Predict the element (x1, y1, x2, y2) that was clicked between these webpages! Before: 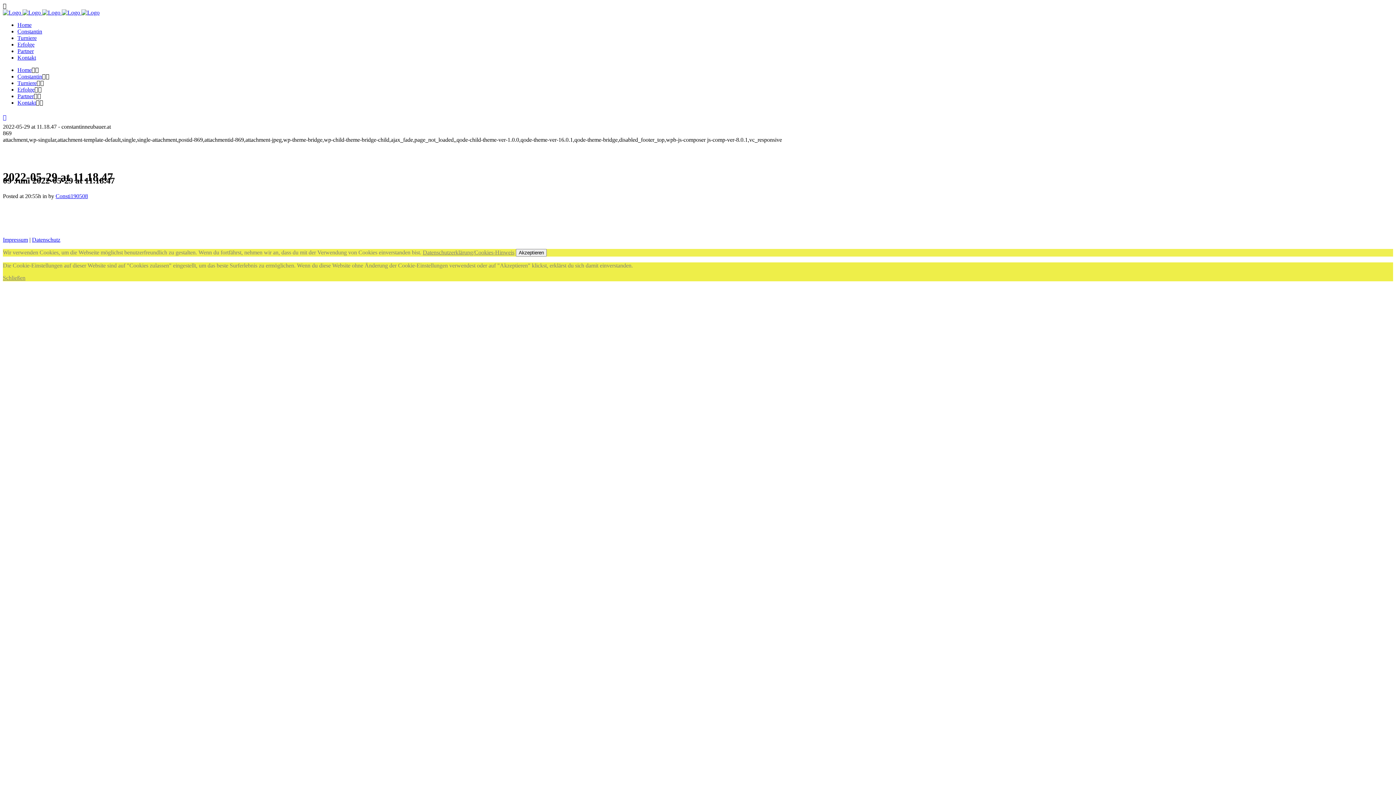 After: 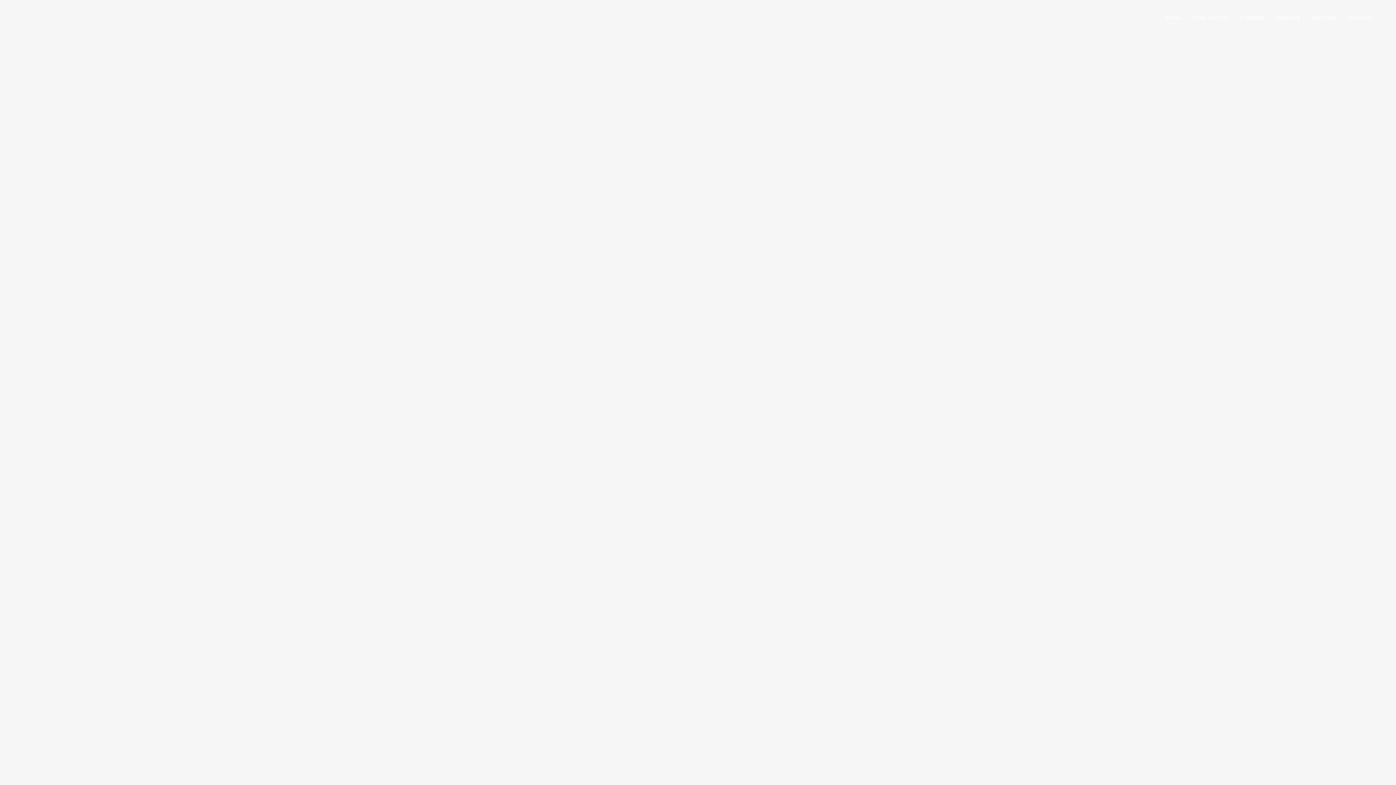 Action: bbox: (2, 9, 99, 15) label:     